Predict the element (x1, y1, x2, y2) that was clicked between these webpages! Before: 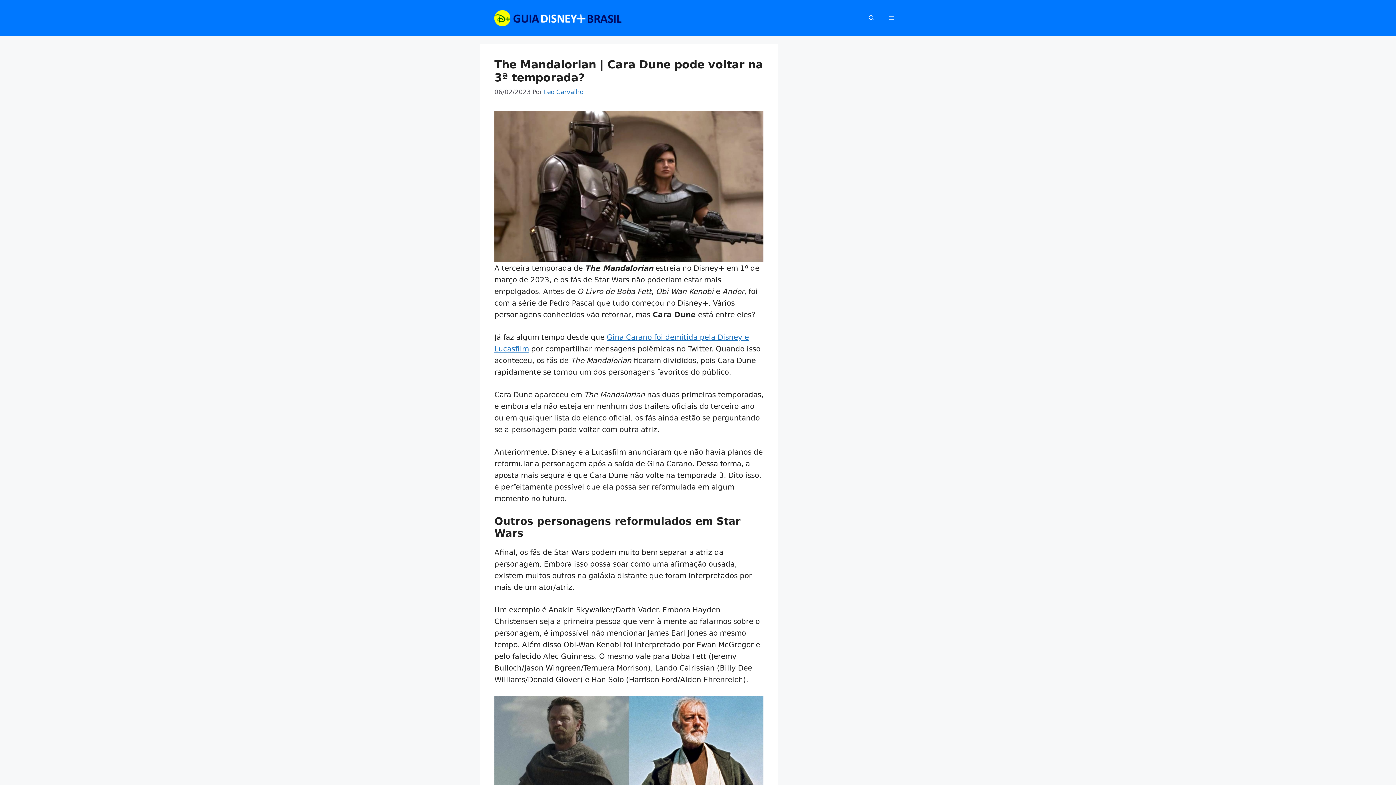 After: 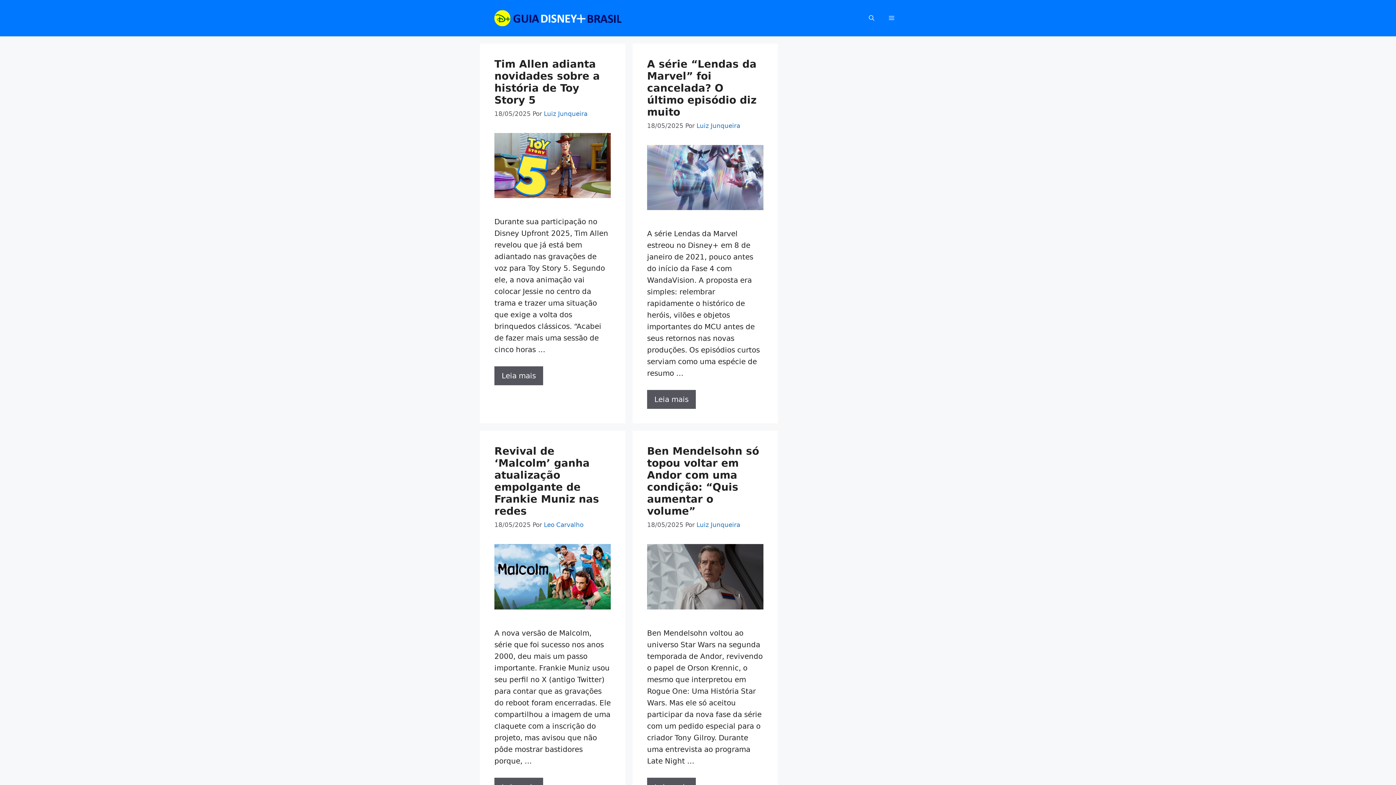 Action: bbox: (494, 13, 621, 22)